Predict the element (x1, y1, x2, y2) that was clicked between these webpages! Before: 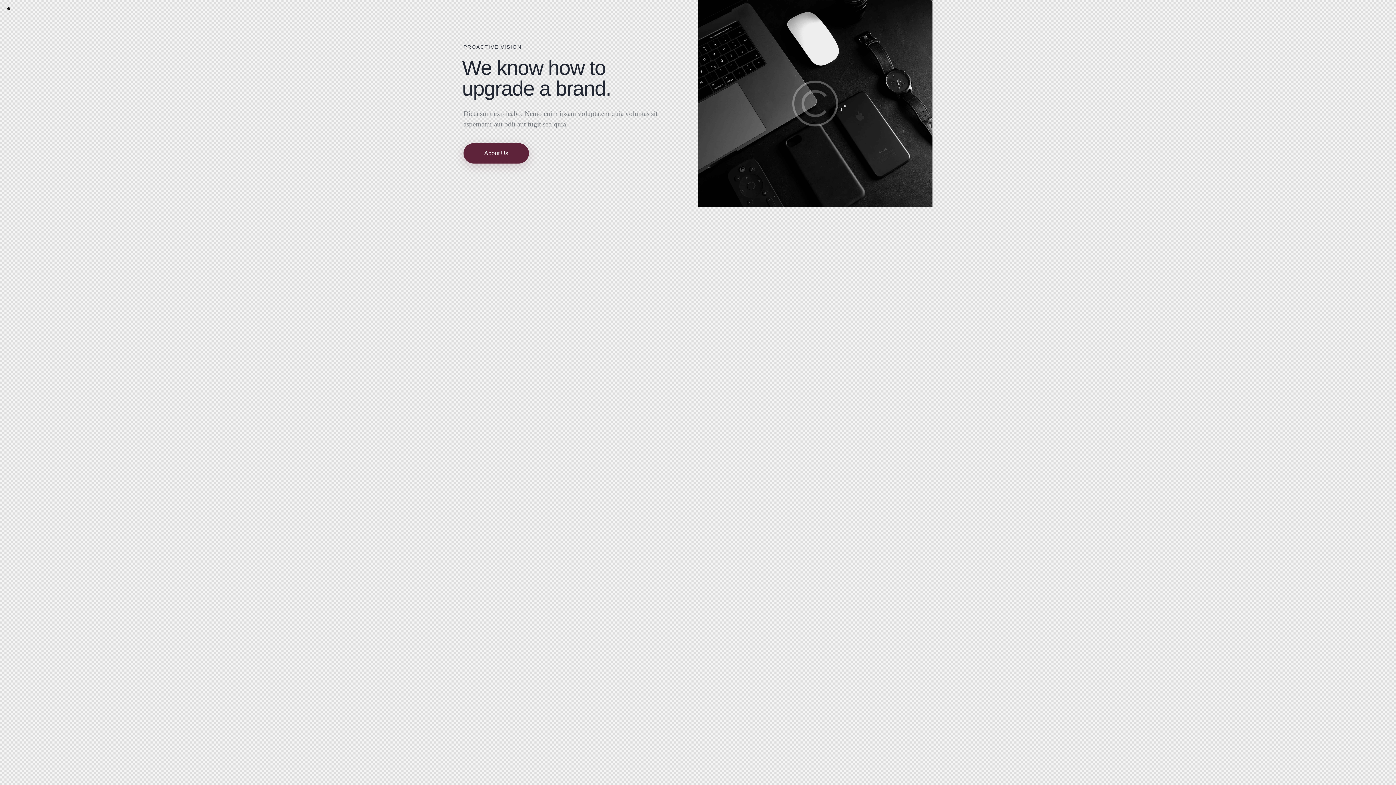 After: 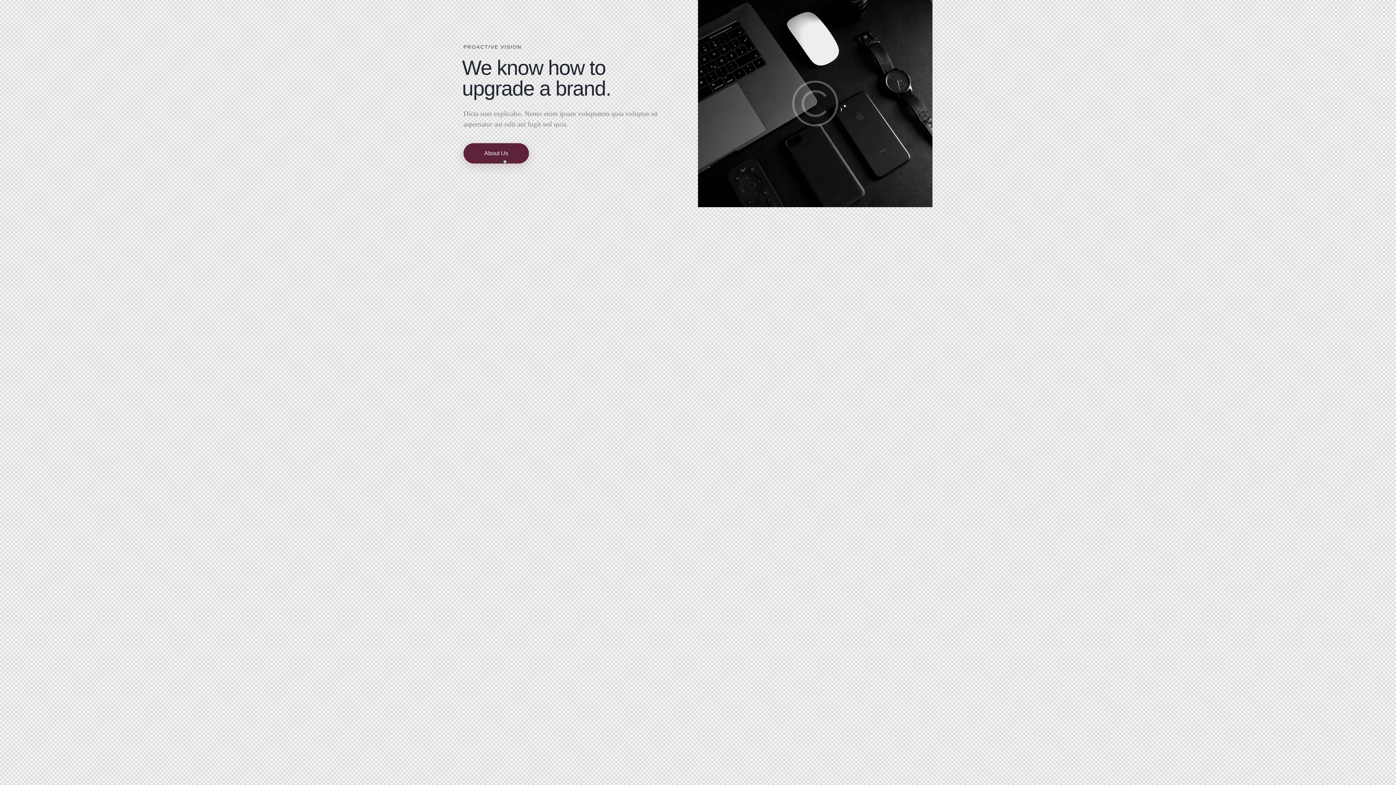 Action: label: About Us bbox: (463, 143, 529, 163)